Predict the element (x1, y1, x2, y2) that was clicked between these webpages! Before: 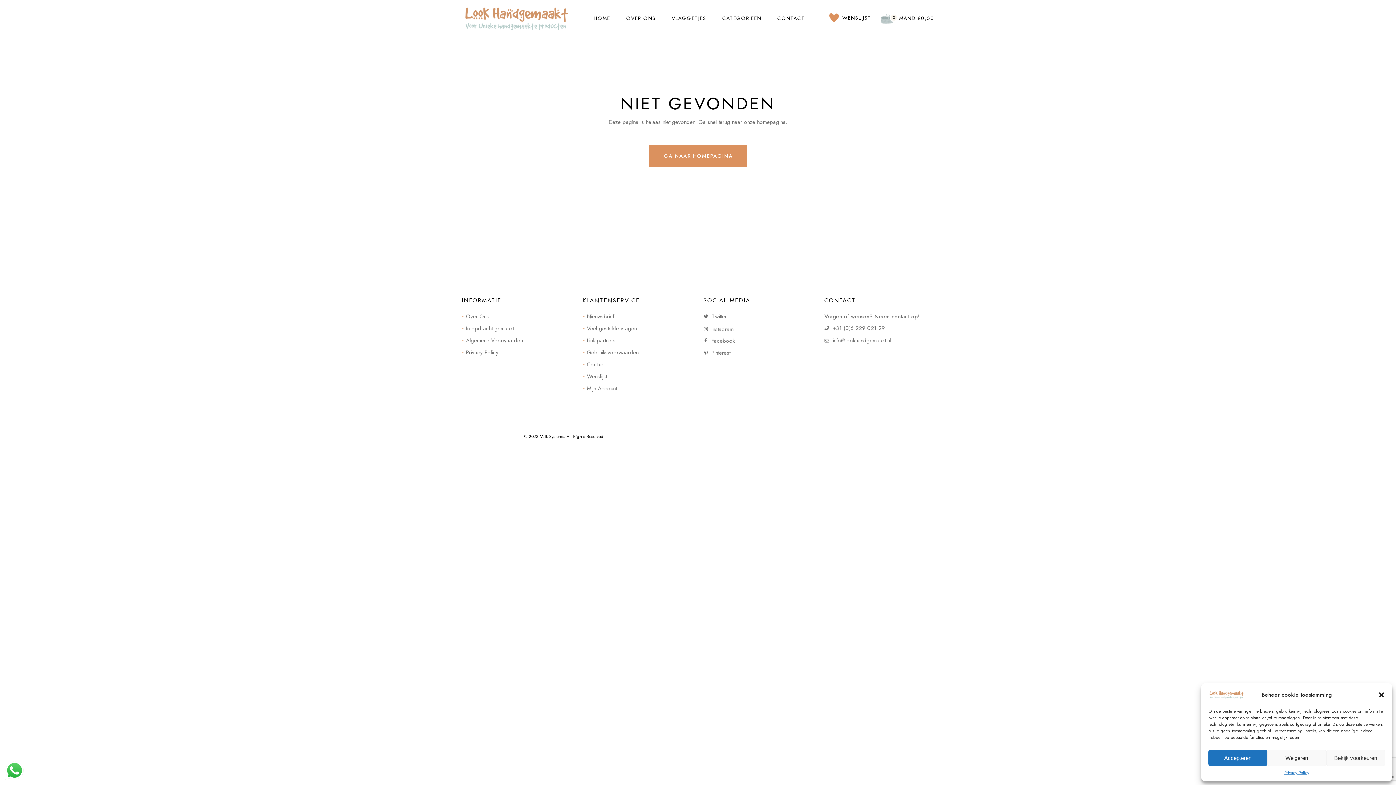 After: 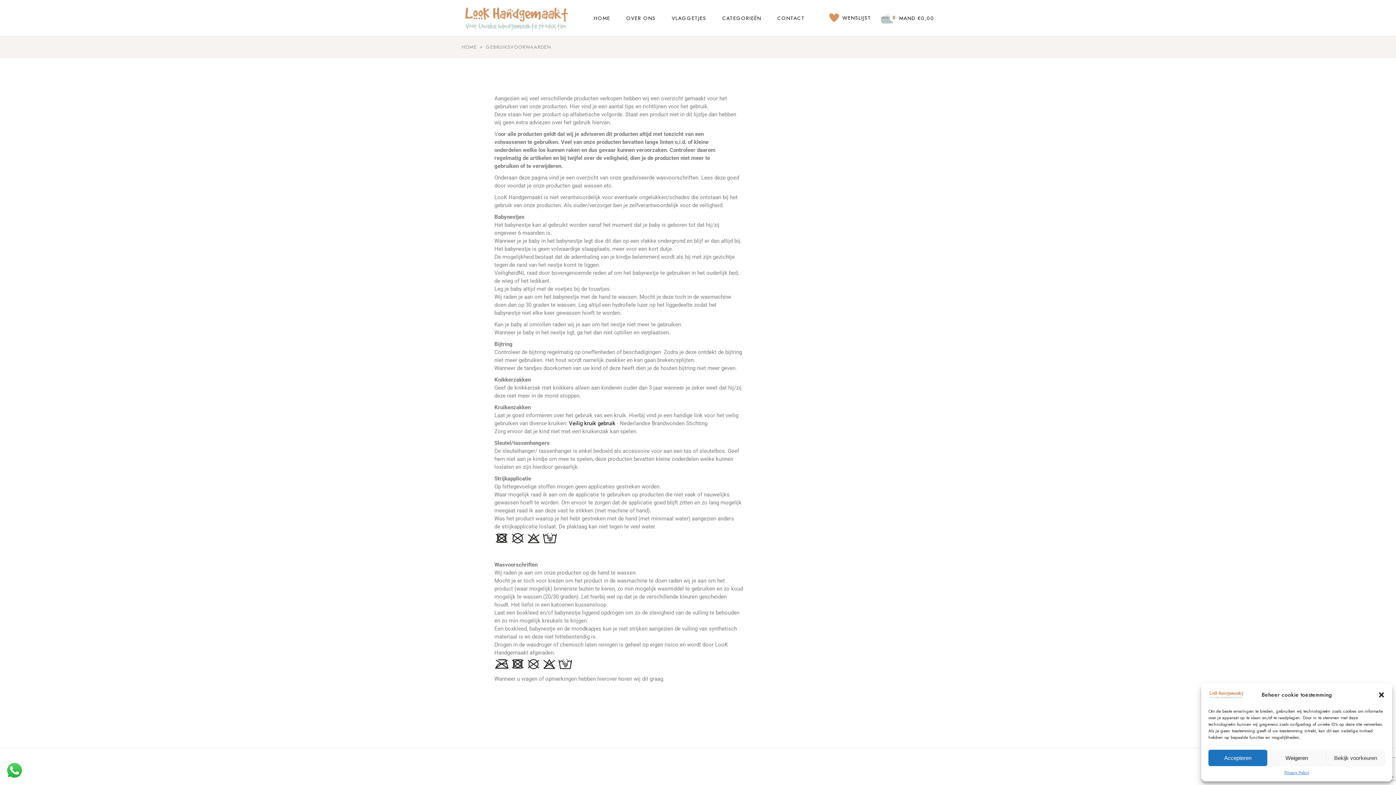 Action: label: Gebruiksvoorwaarden bbox: (582, 348, 638, 356)